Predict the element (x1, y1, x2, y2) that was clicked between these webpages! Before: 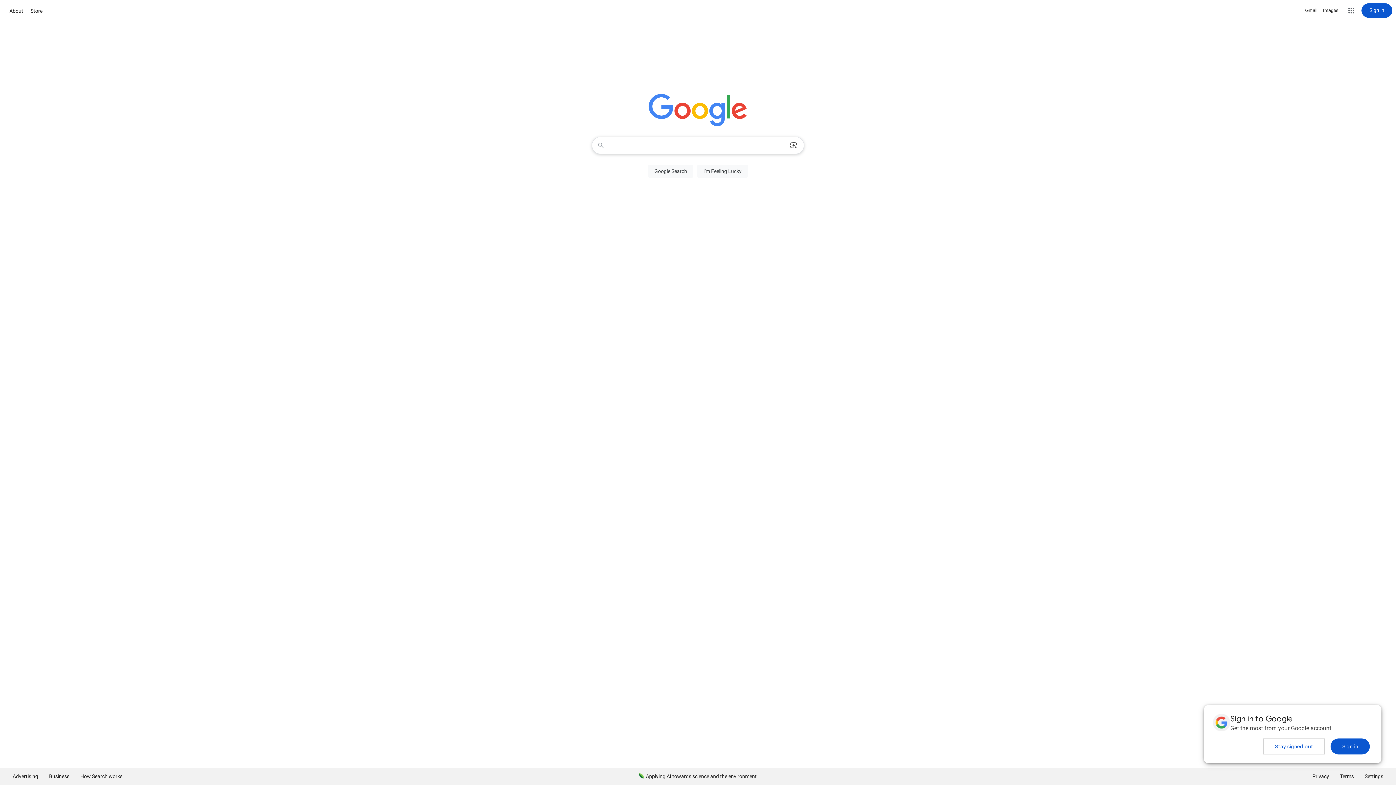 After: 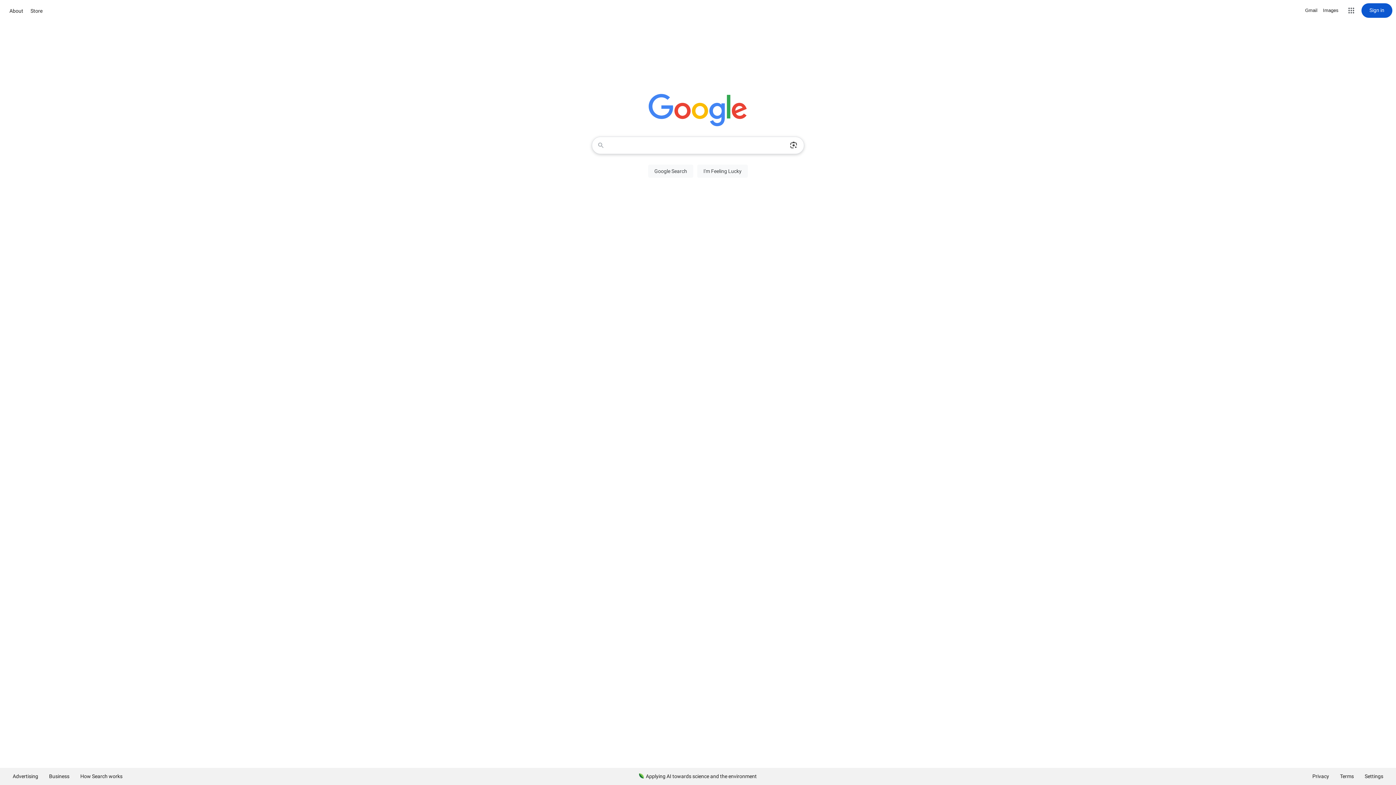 Action: label: Sign in bbox: (1330, 738, 1370, 754)